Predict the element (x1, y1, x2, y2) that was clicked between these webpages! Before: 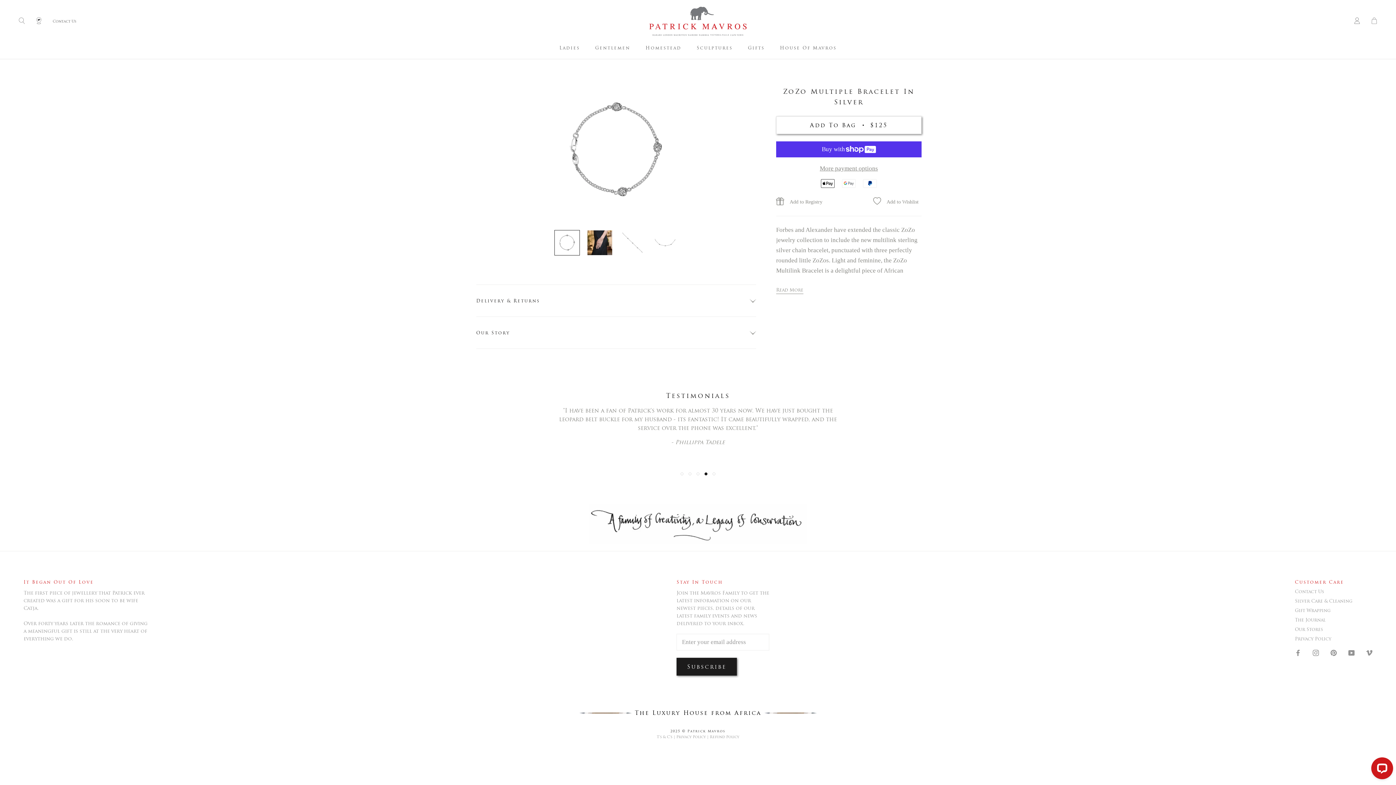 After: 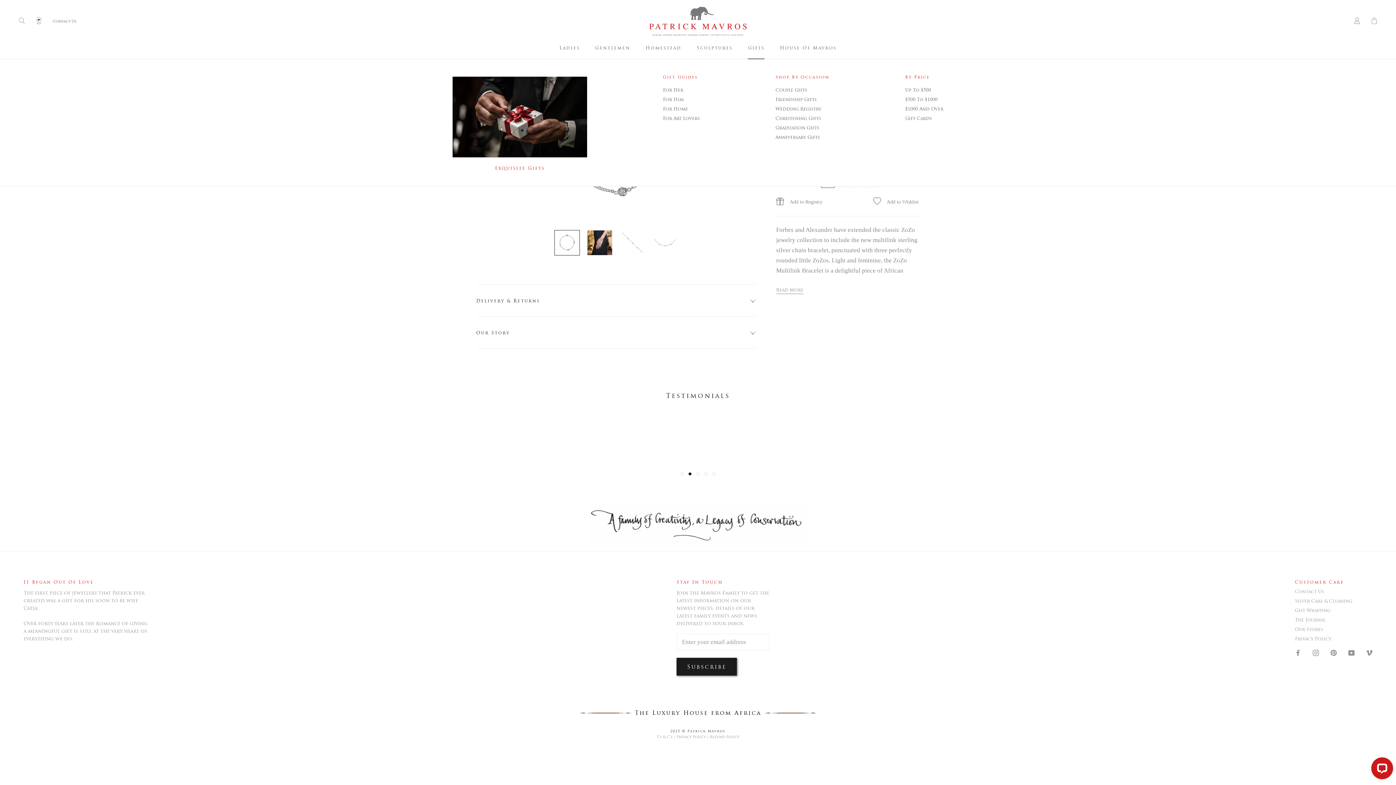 Action: label: Gifts
Gifts bbox: (748, 45, 764, 50)